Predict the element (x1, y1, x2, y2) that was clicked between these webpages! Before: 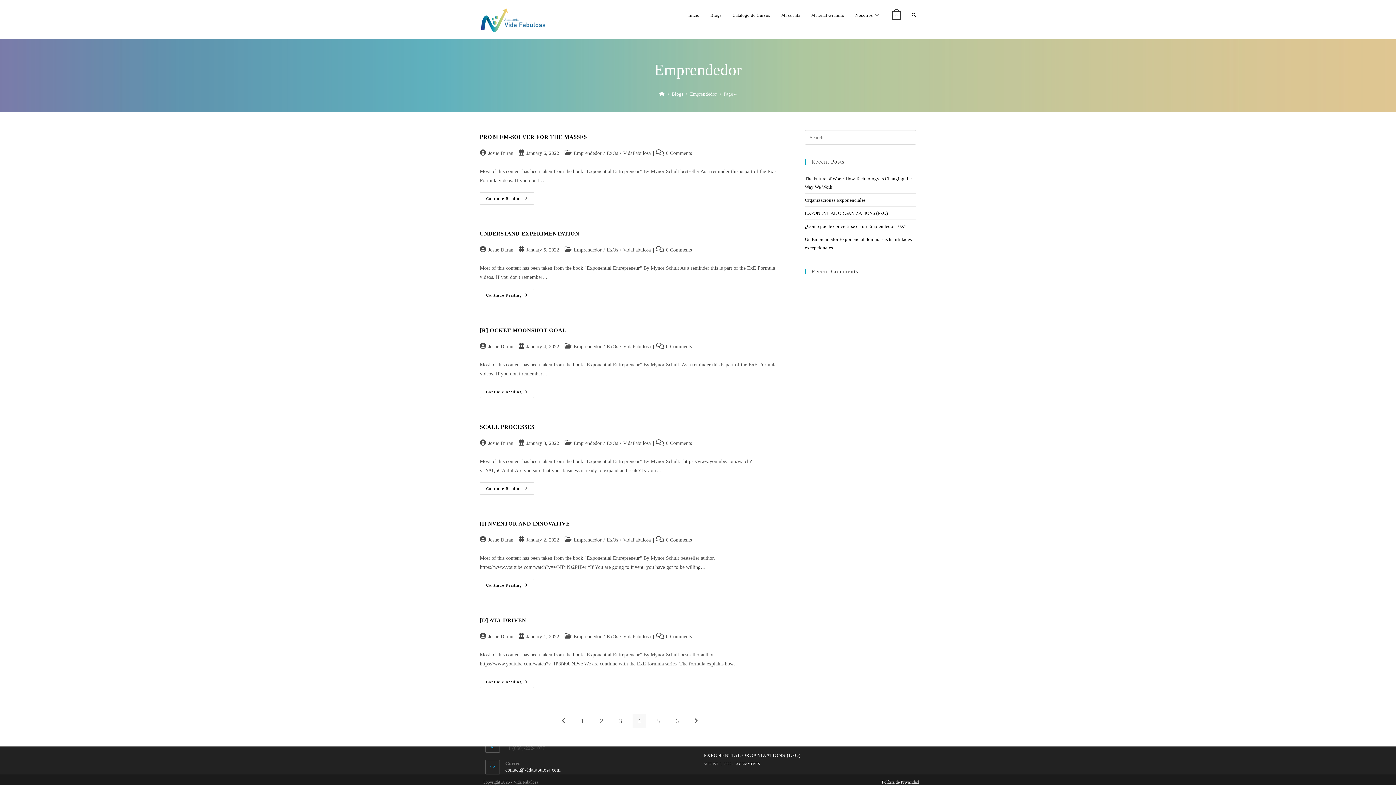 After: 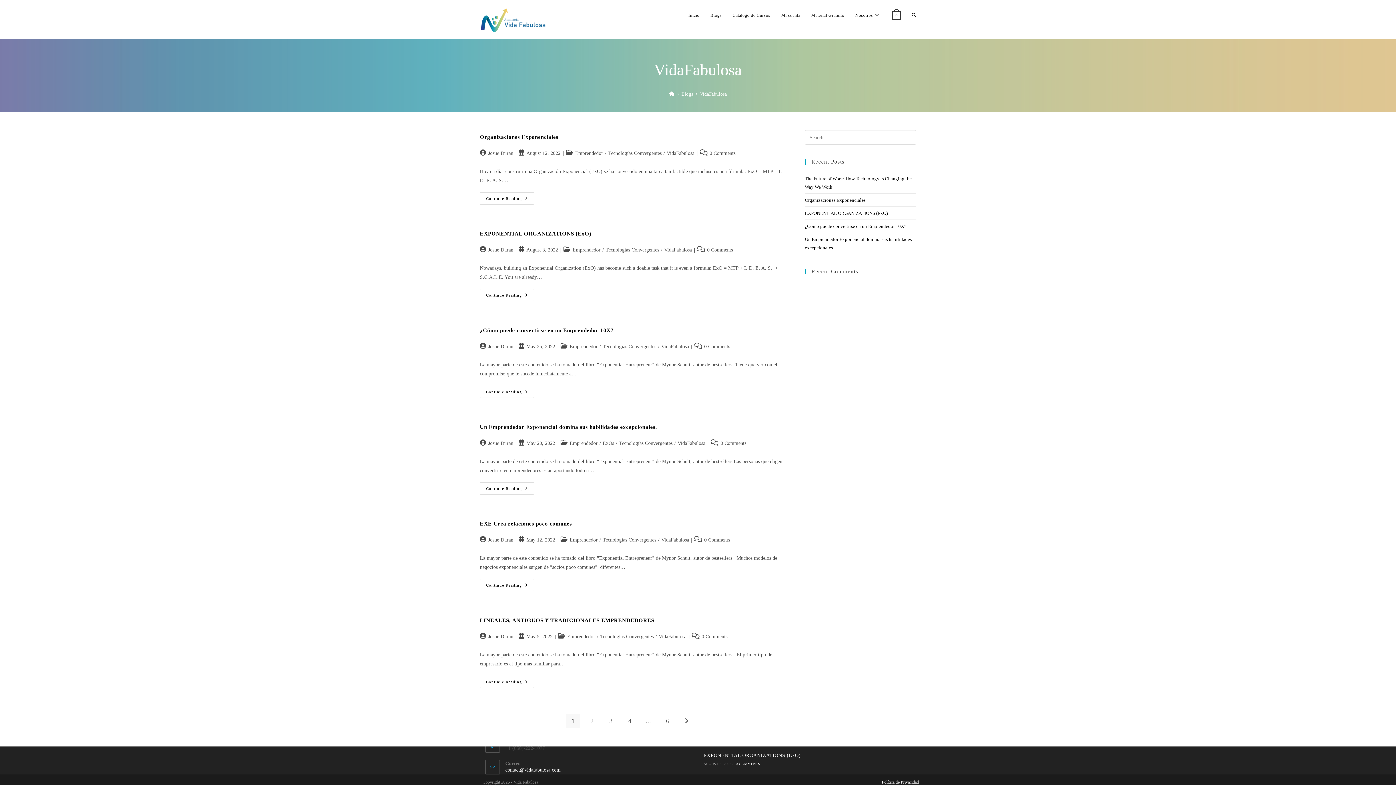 Action: bbox: (623, 344, 650, 349) label: VidaFabulosa